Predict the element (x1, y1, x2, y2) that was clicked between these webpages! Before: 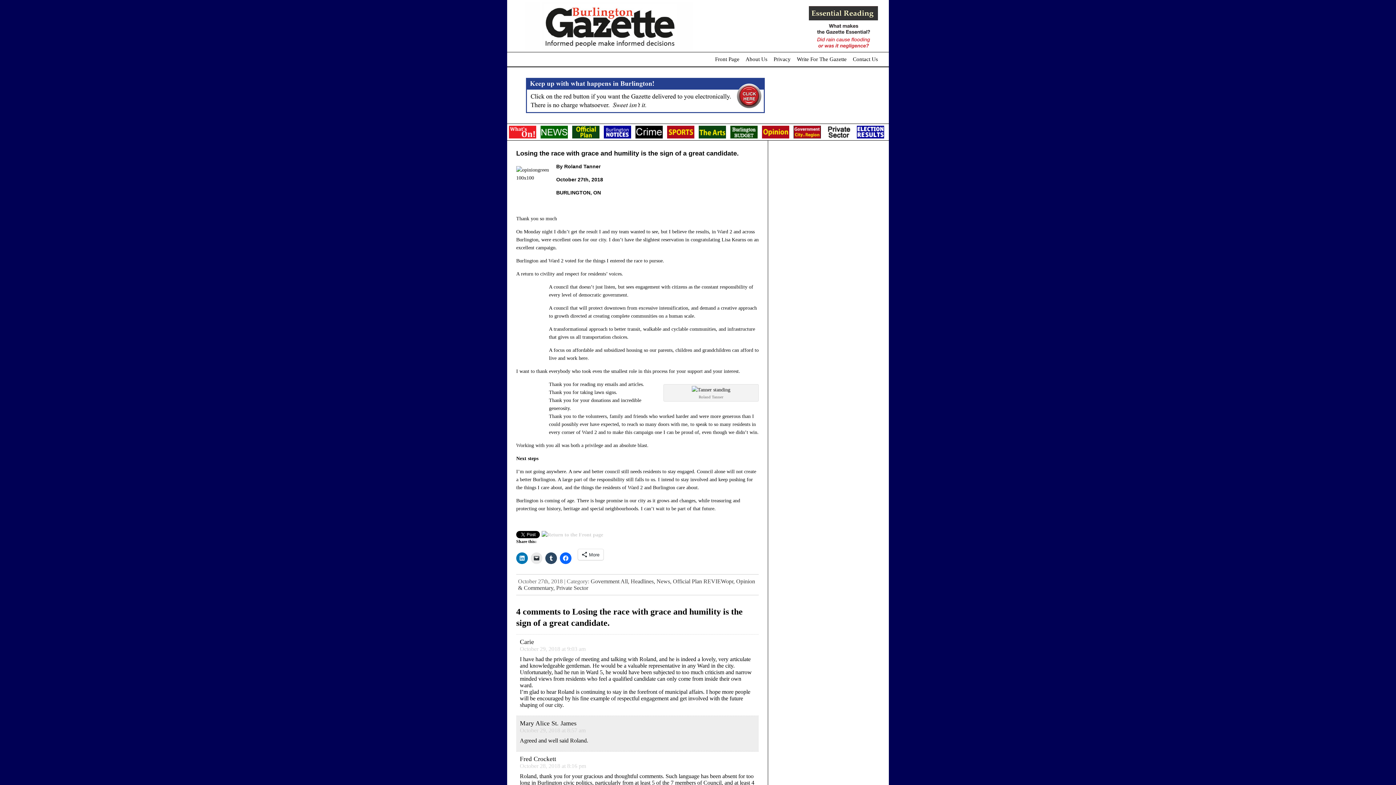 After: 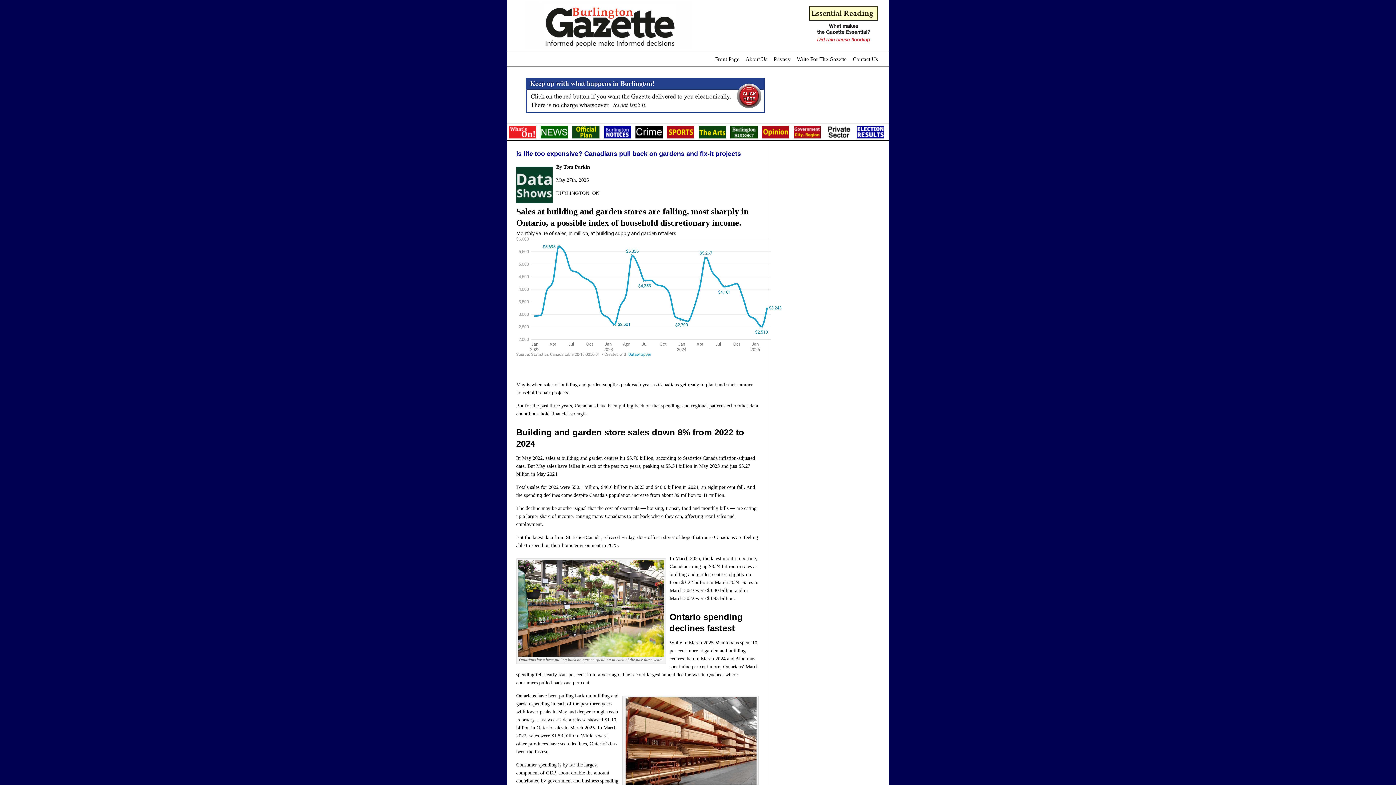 Action: bbox: (762, 134, 789, 139)